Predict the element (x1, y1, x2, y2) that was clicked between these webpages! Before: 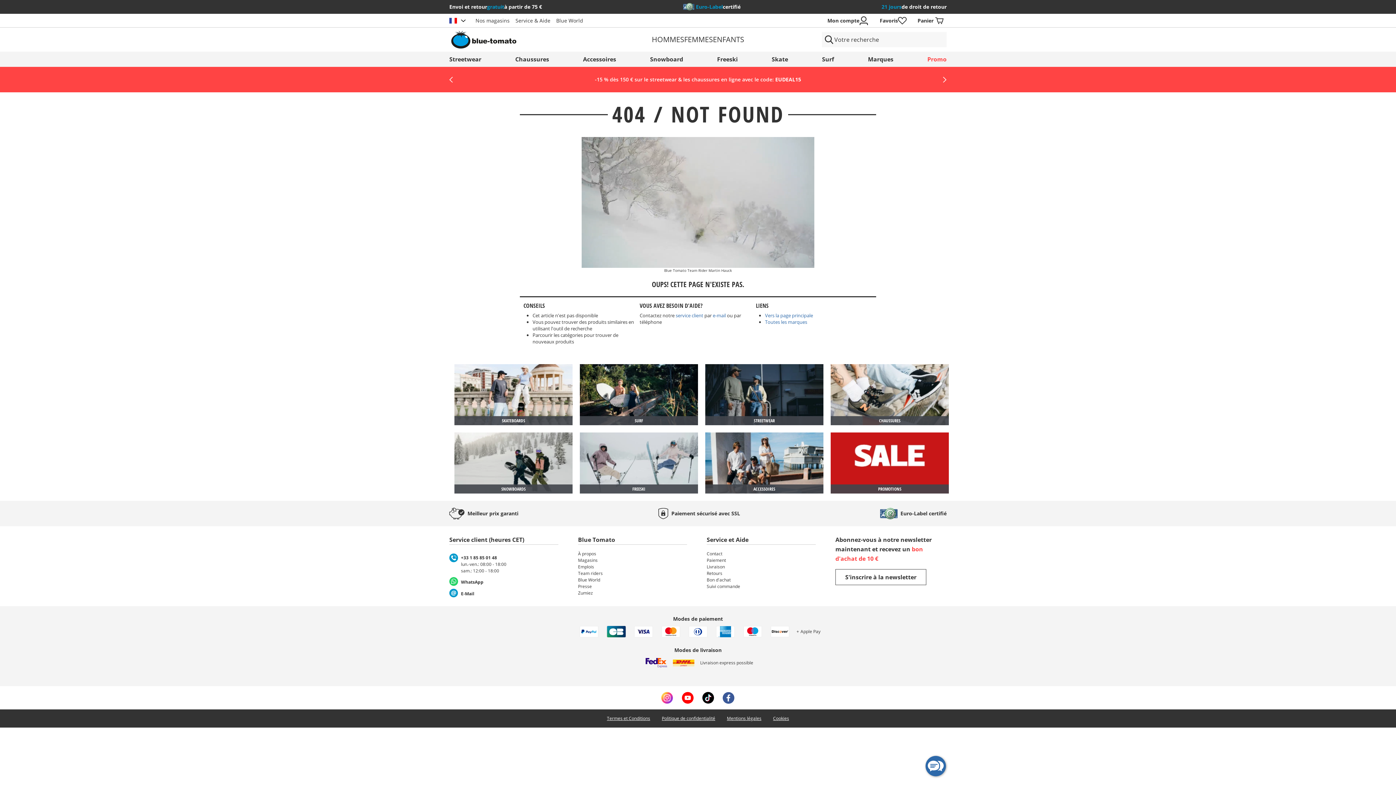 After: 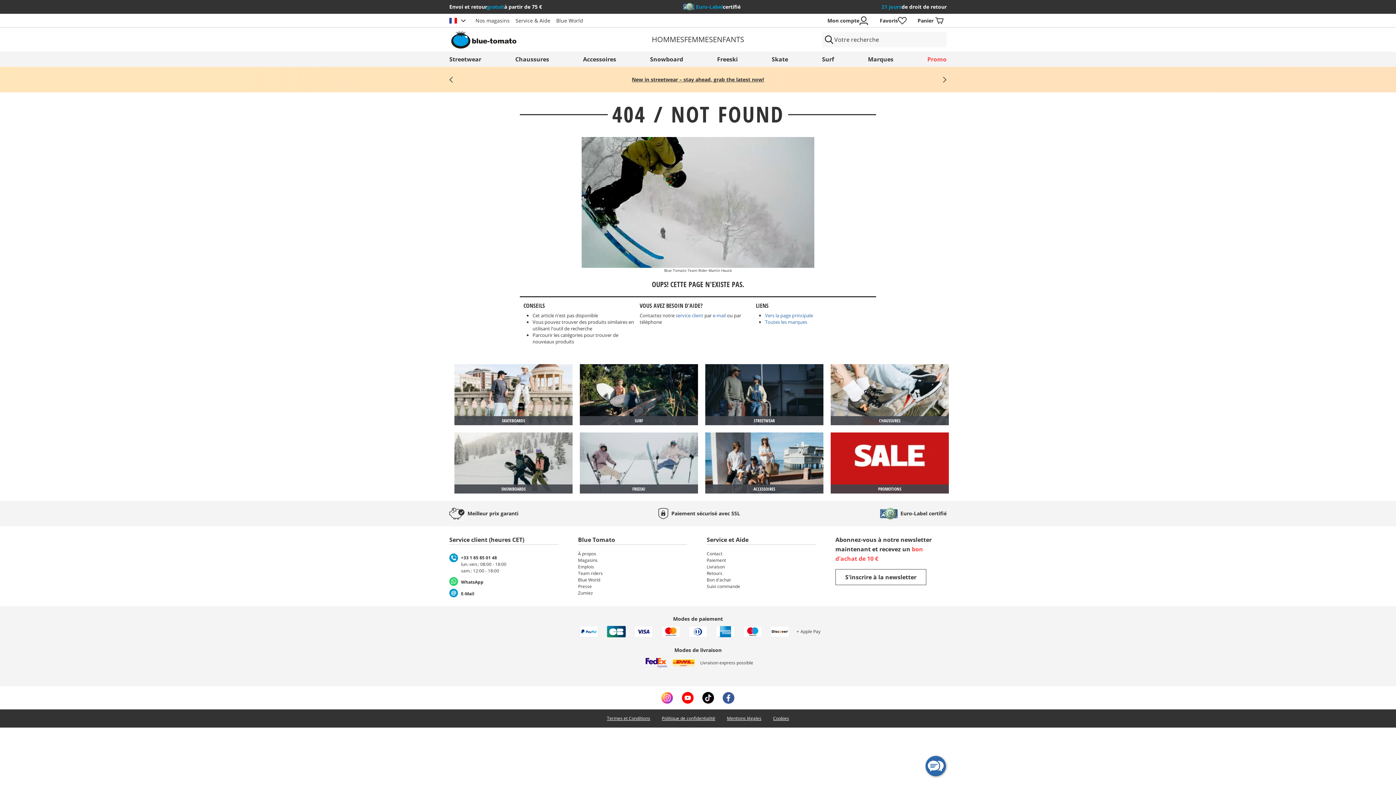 Action: label: next-banner-message bbox: (941, 76, 946, 82)